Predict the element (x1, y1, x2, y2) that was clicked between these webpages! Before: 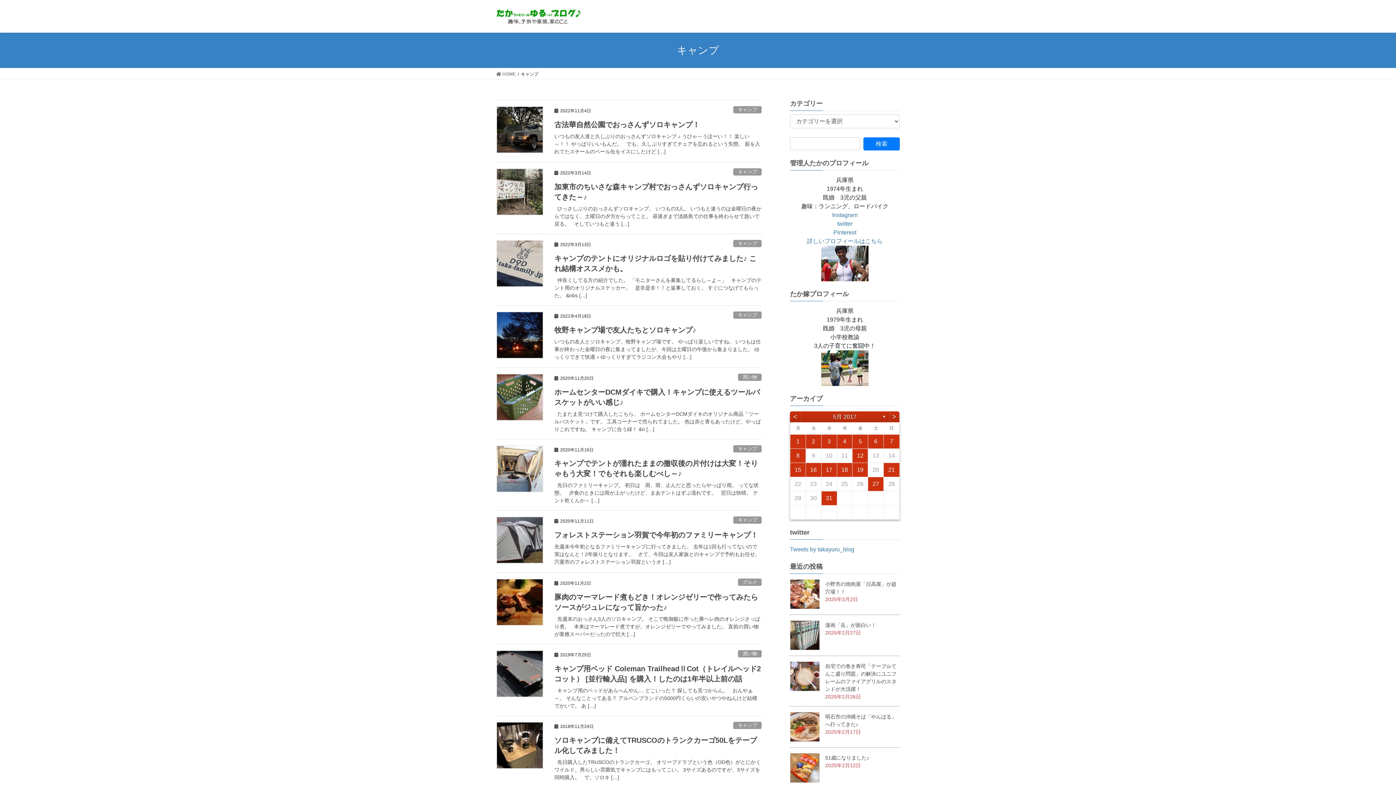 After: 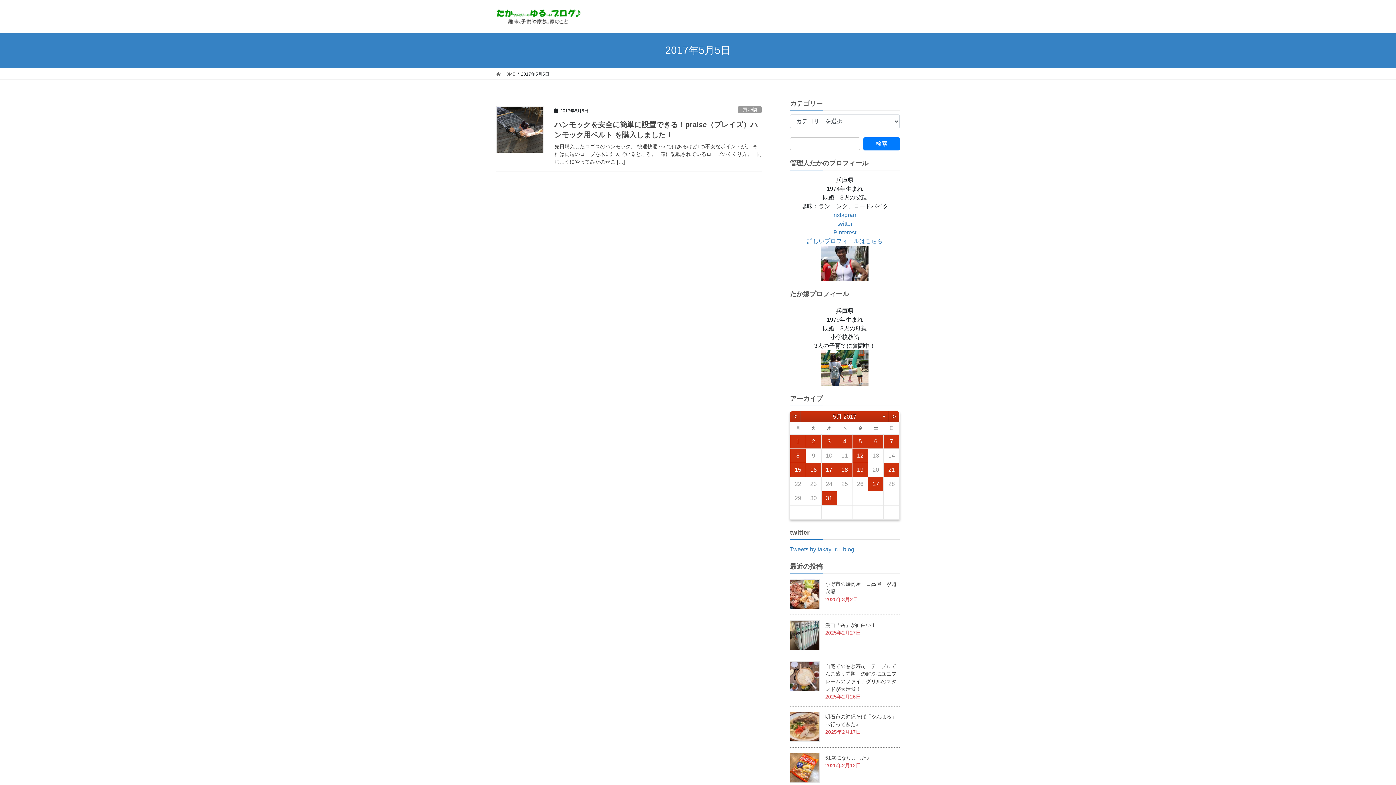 Action: bbox: (852, 434, 868, 448) label: 5